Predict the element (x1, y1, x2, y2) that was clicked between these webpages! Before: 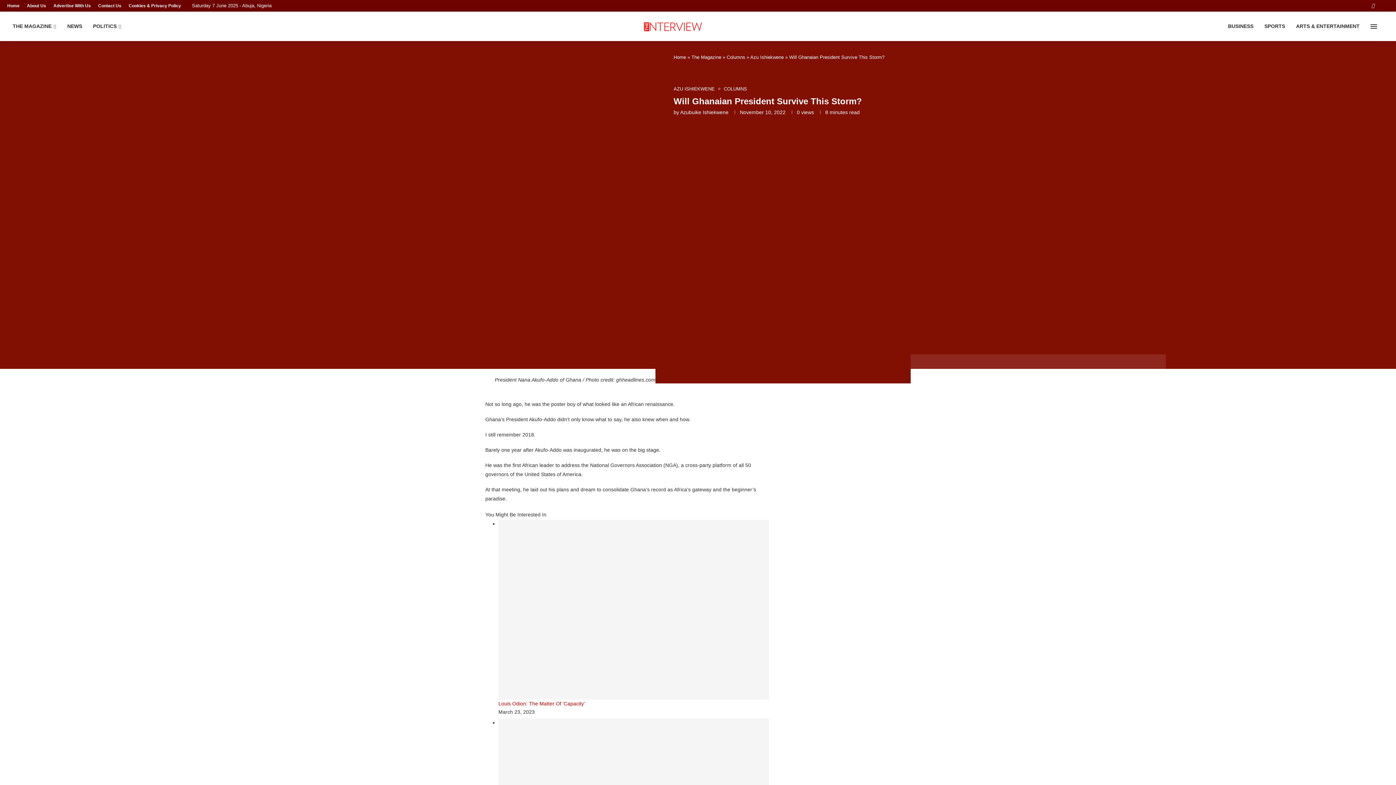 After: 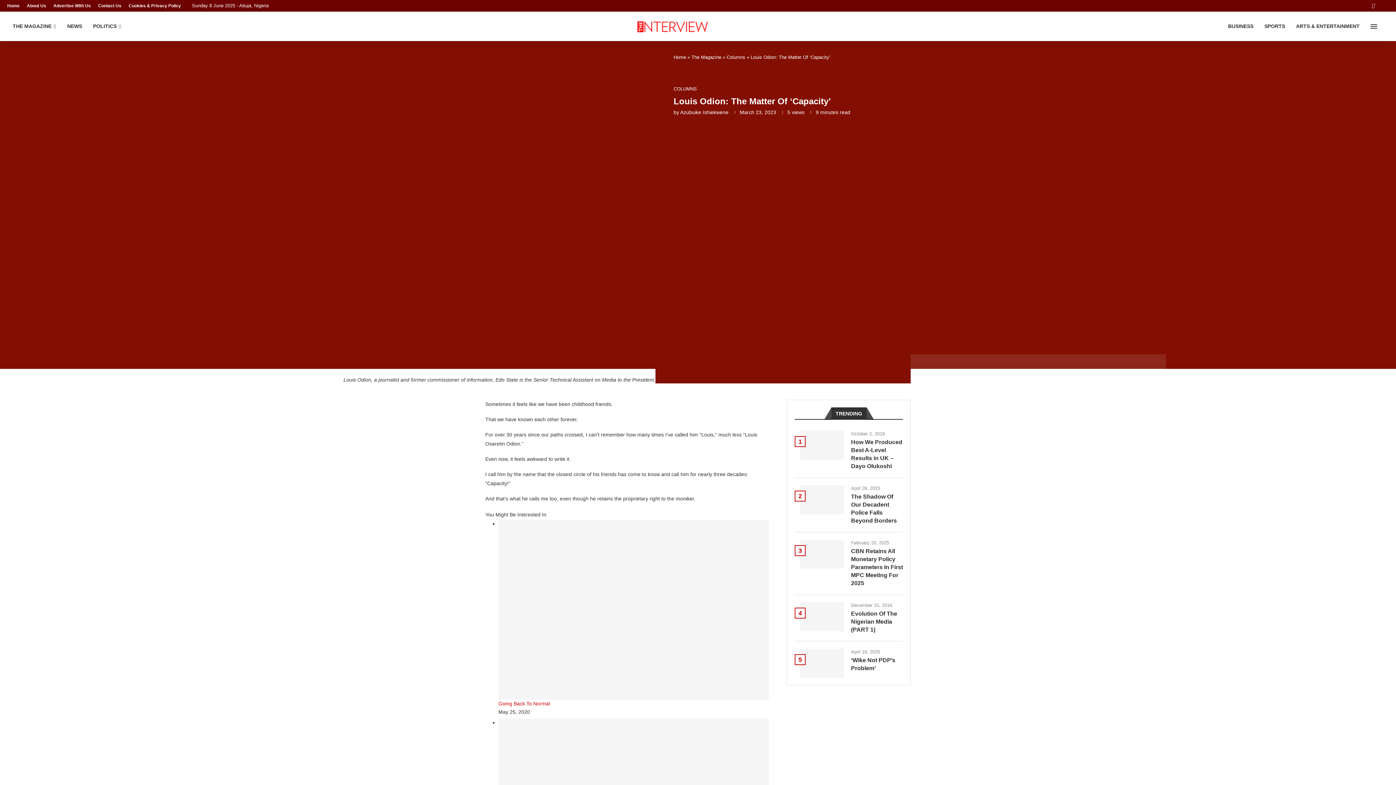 Action: bbox: (498, 701, 585, 707) label: Louis Odion: The Matter Of ‘Capacity’